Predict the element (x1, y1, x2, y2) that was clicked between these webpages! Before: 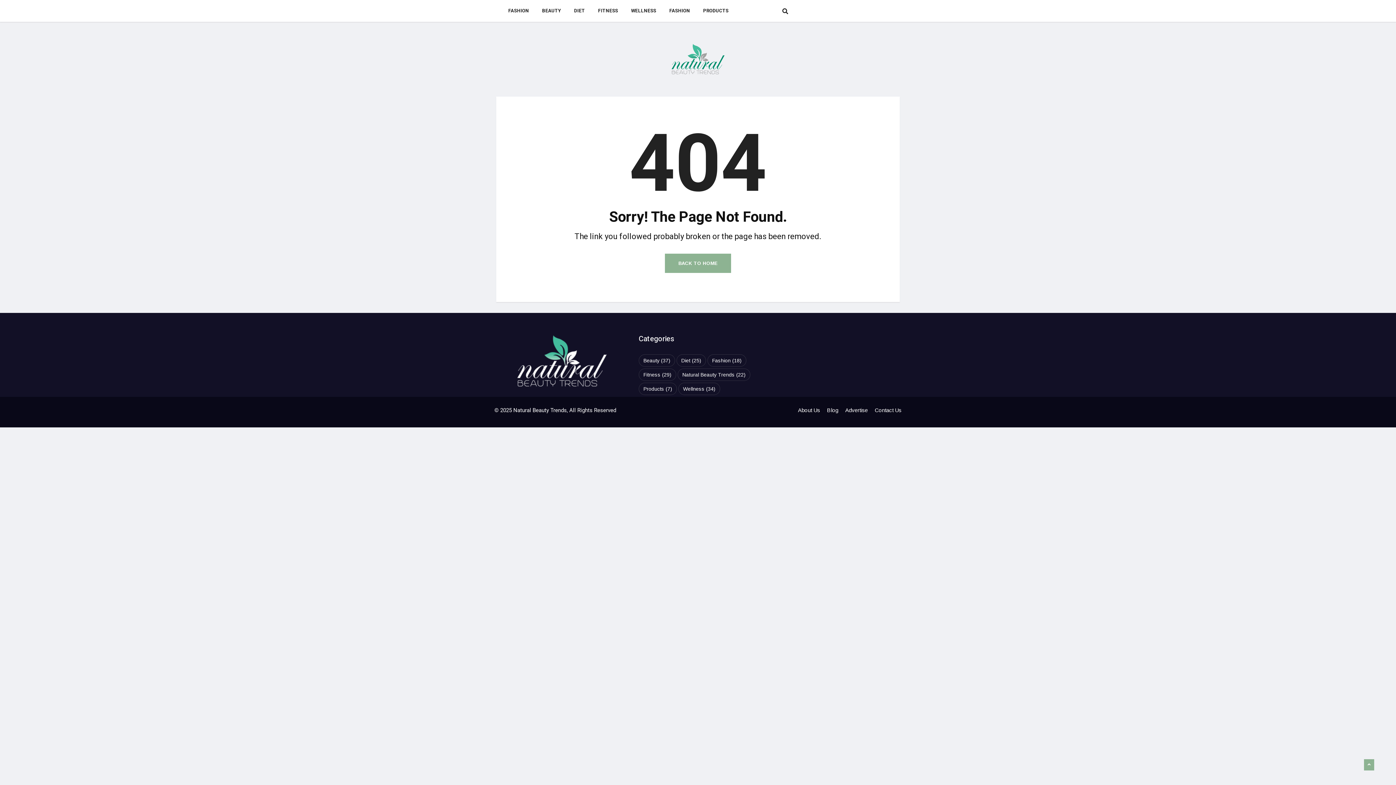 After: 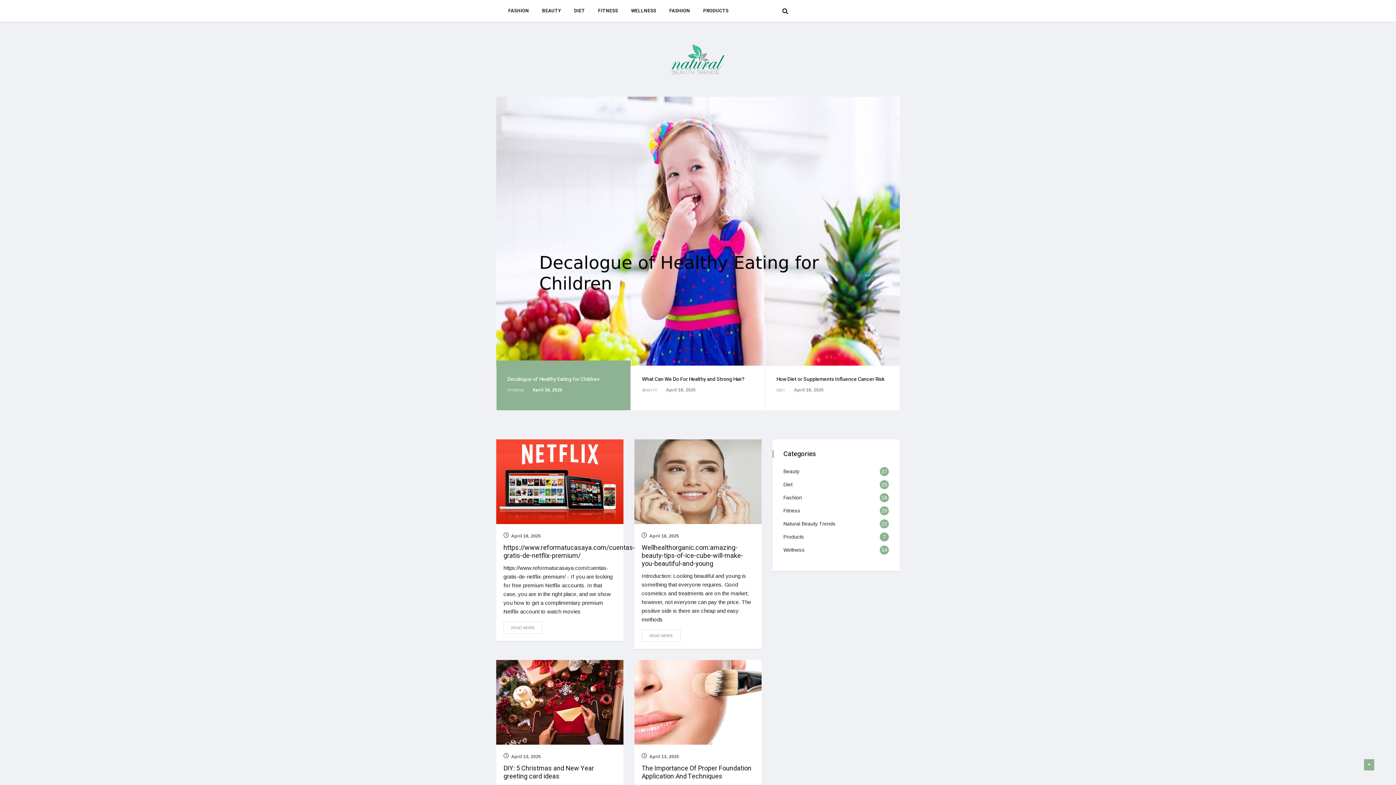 Action: bbox: (677, 368, 750, 381) label: Natural Beauty Trends (22 items)